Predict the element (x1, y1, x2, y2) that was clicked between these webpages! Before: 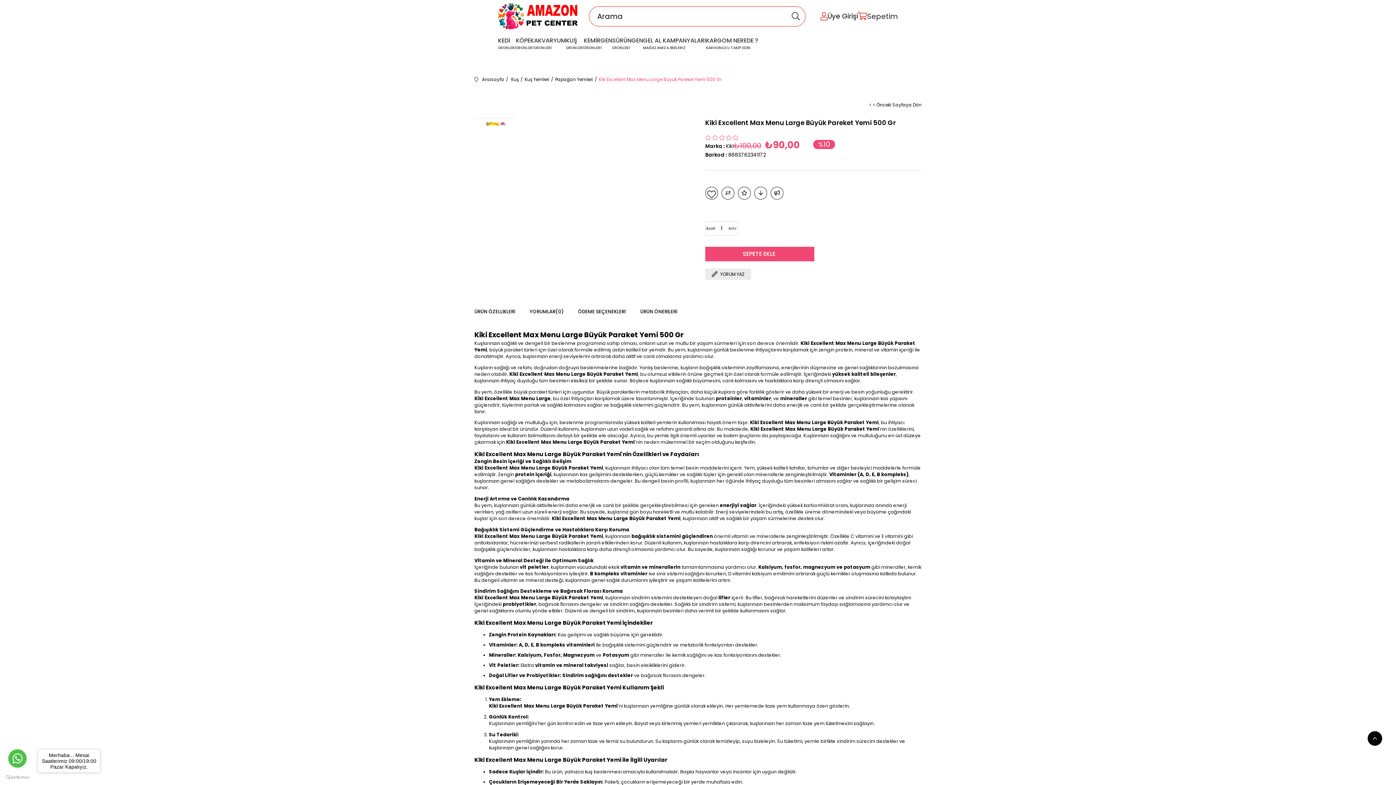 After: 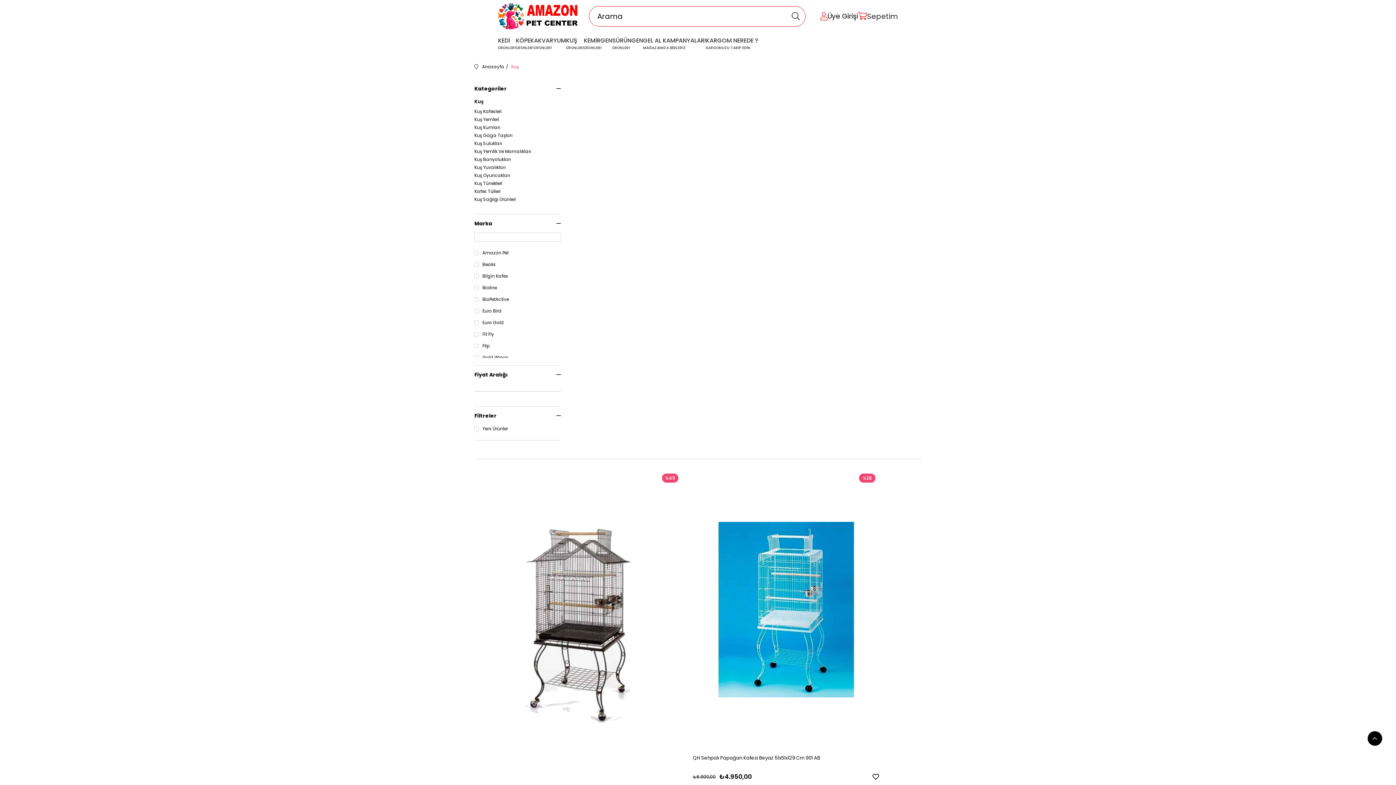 Action: bbox: (511, 66, 518, 92) label: Kuş